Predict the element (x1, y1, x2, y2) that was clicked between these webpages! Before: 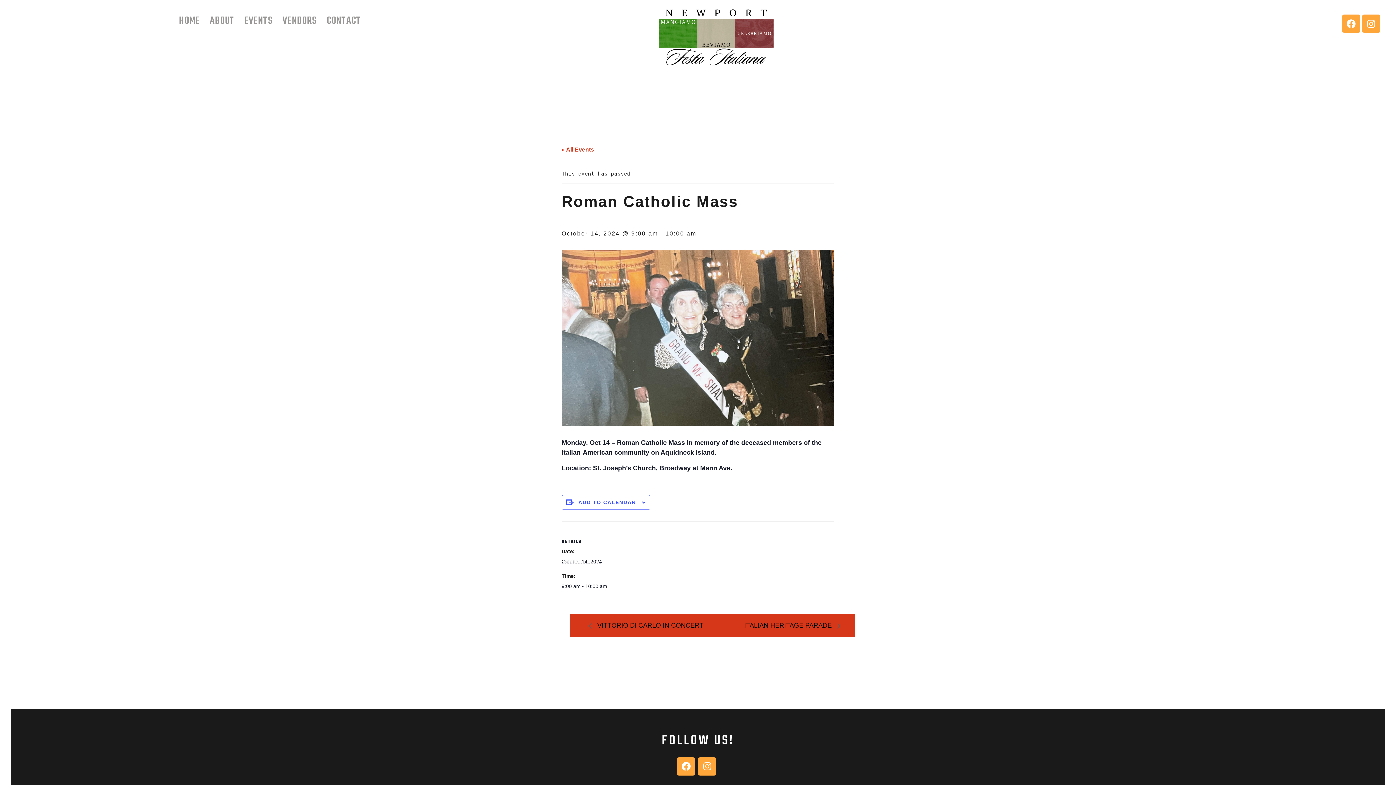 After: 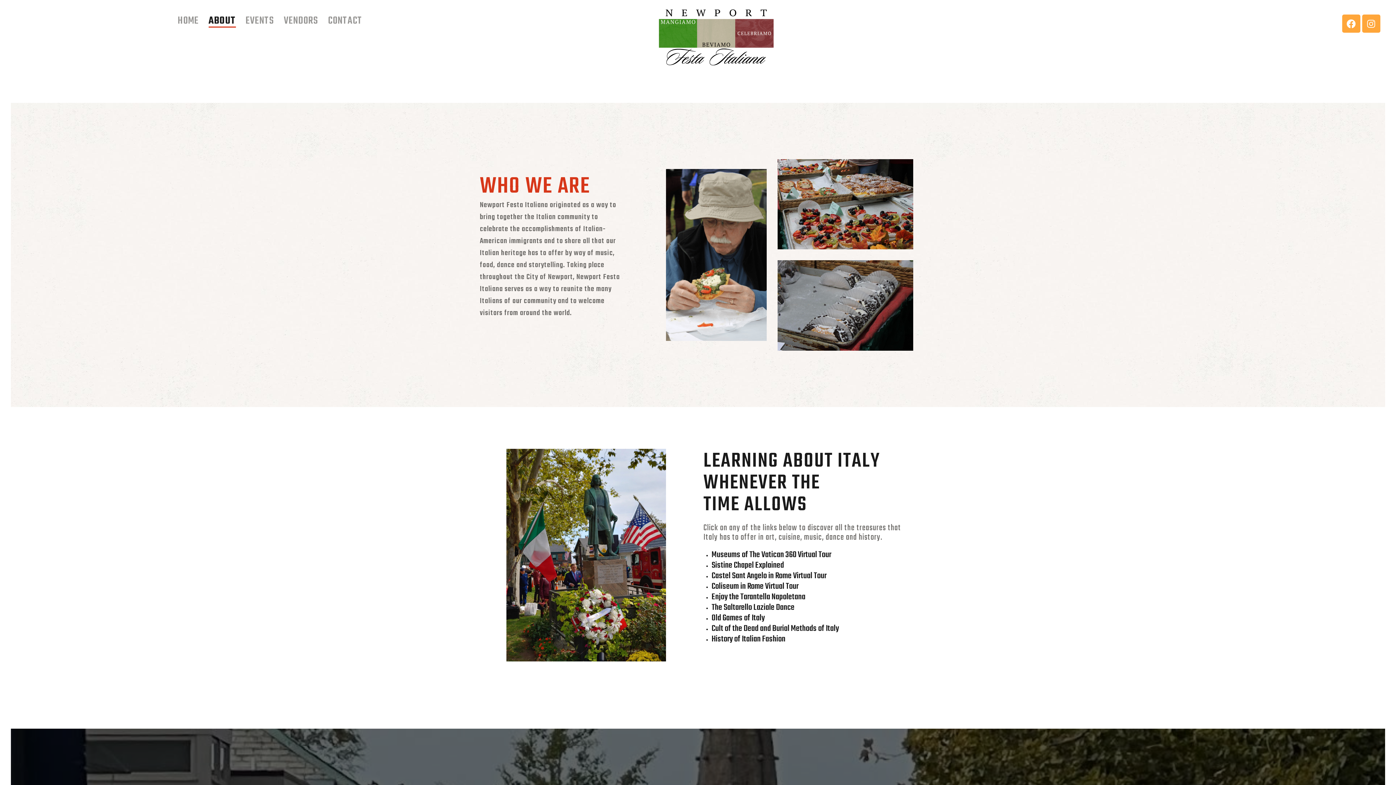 Action: bbox: (204, 10, 239, 33) label: ABOUT